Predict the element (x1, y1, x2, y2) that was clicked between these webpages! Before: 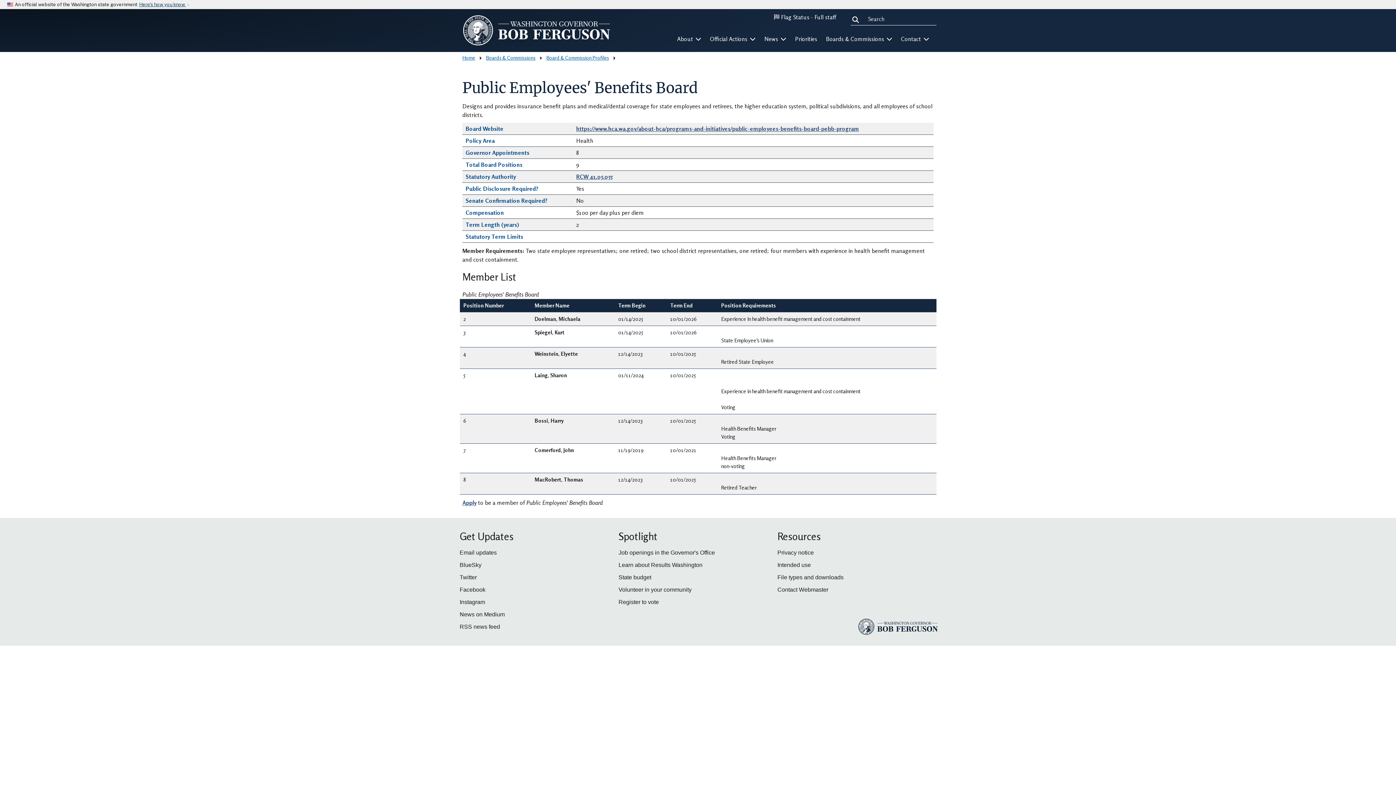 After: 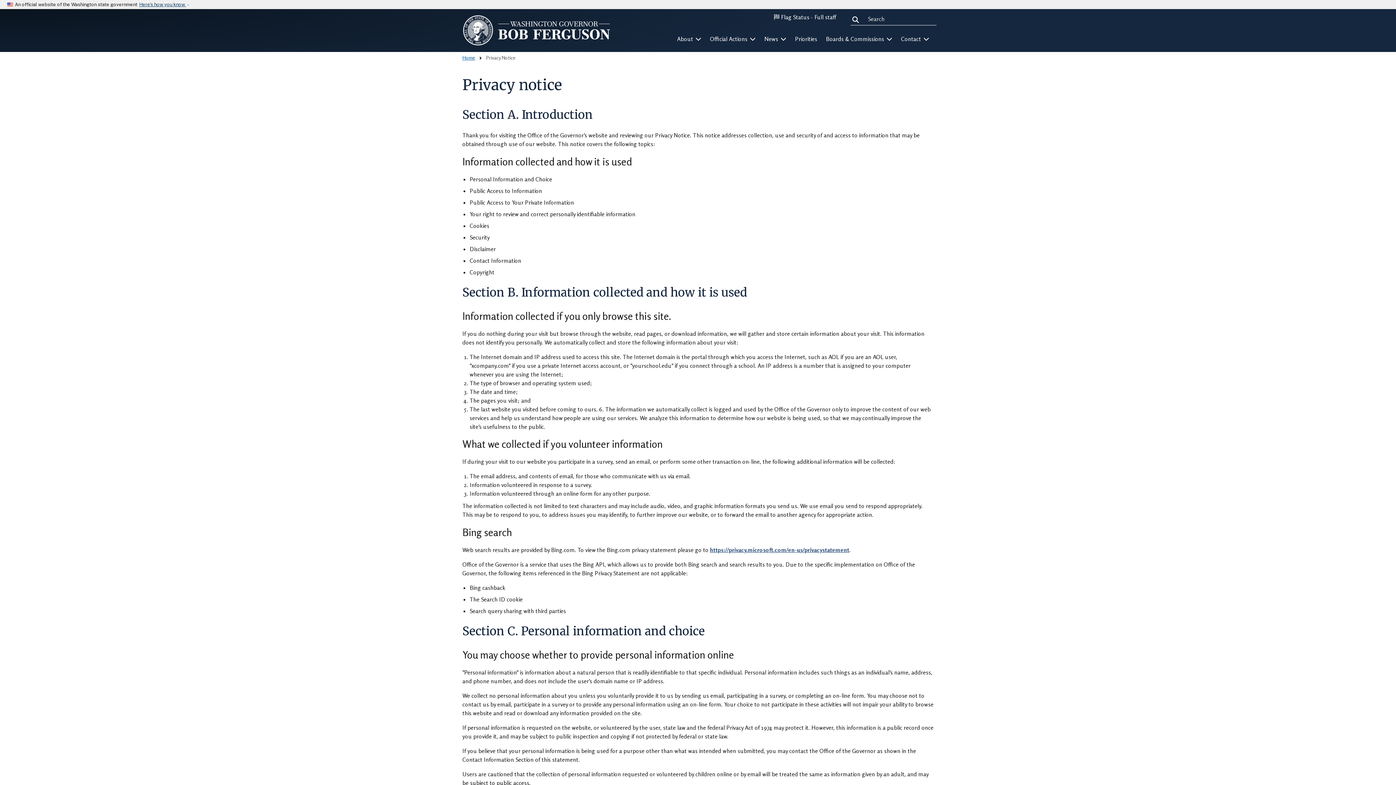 Action: label: Privacy notice bbox: (777, 549, 814, 555)